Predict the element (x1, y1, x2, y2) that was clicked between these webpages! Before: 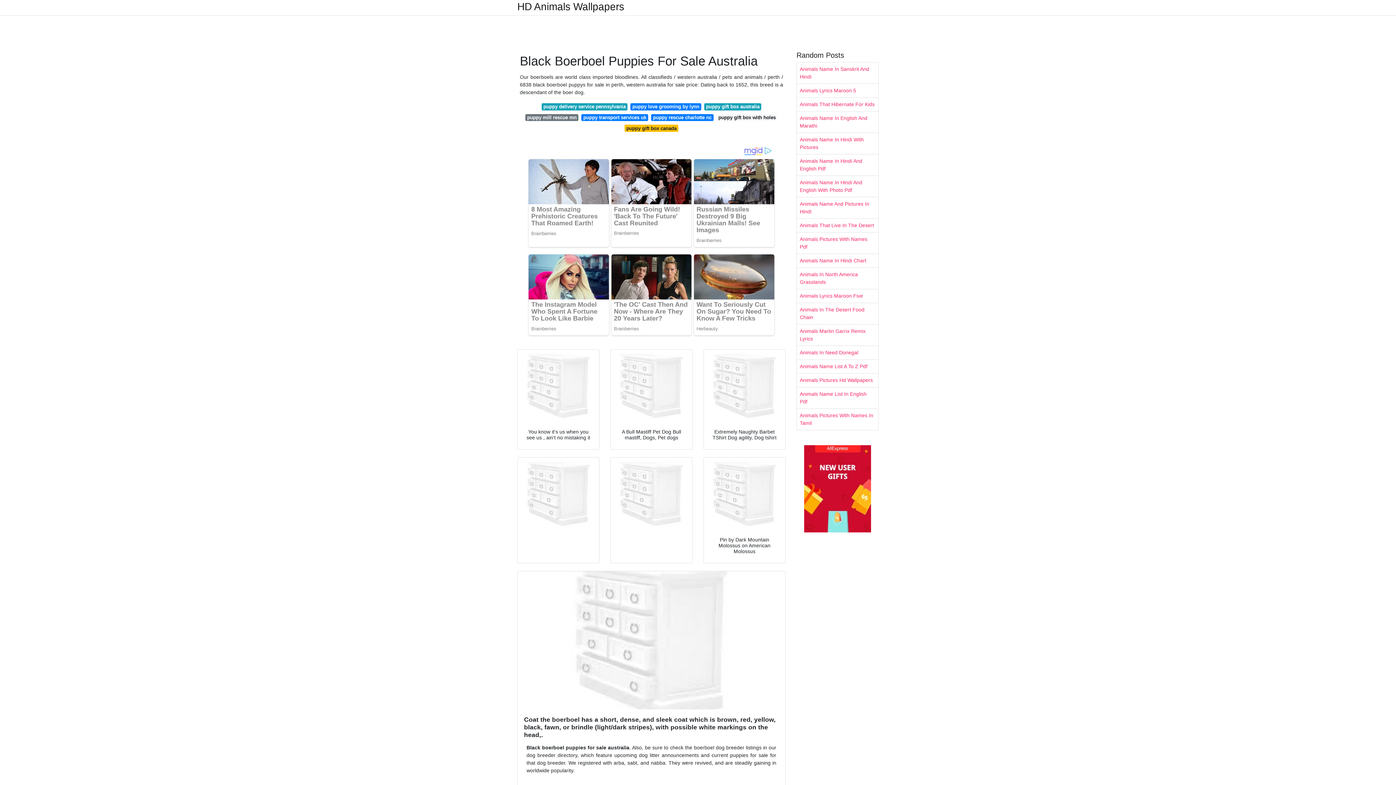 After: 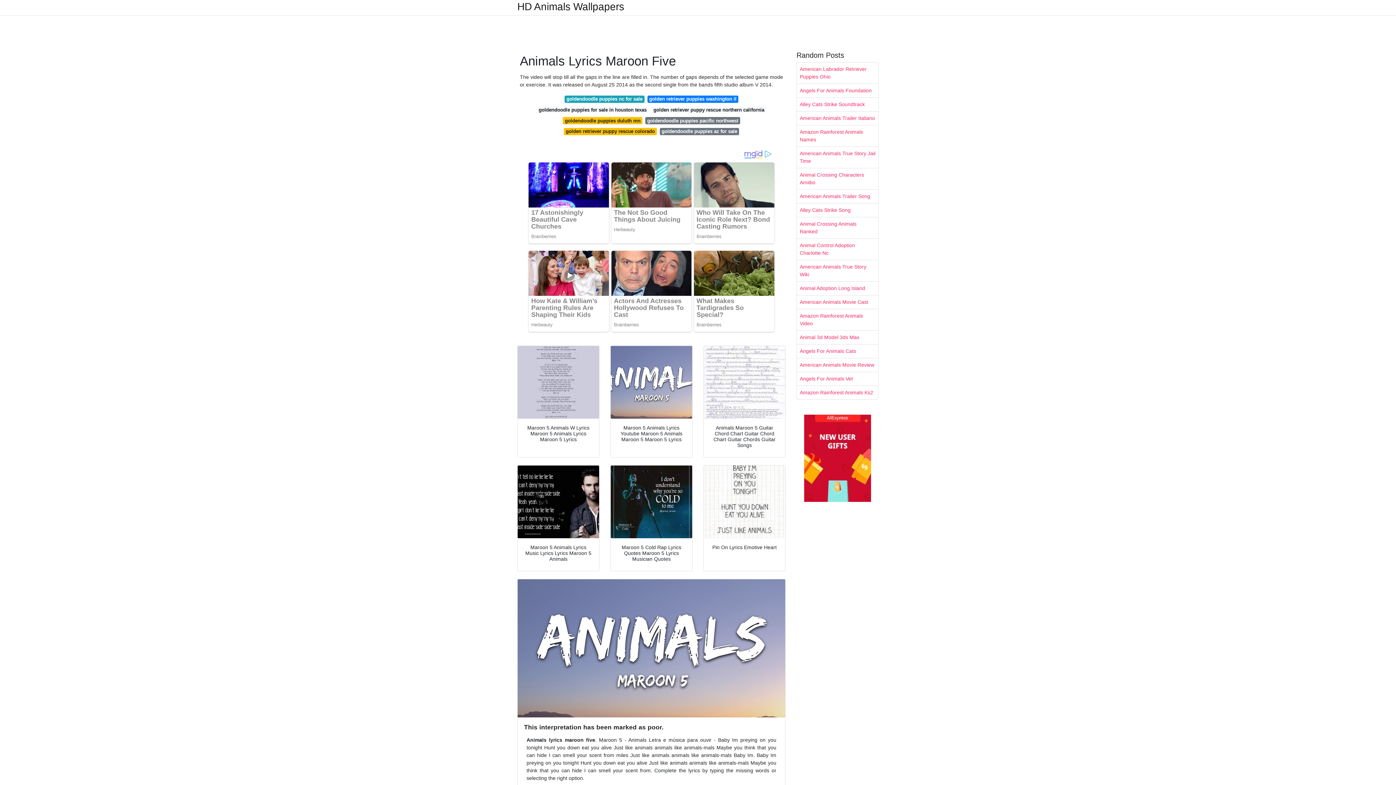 Action: label: Animals Lyrics Maroon Five bbox: (797, 289, 878, 302)